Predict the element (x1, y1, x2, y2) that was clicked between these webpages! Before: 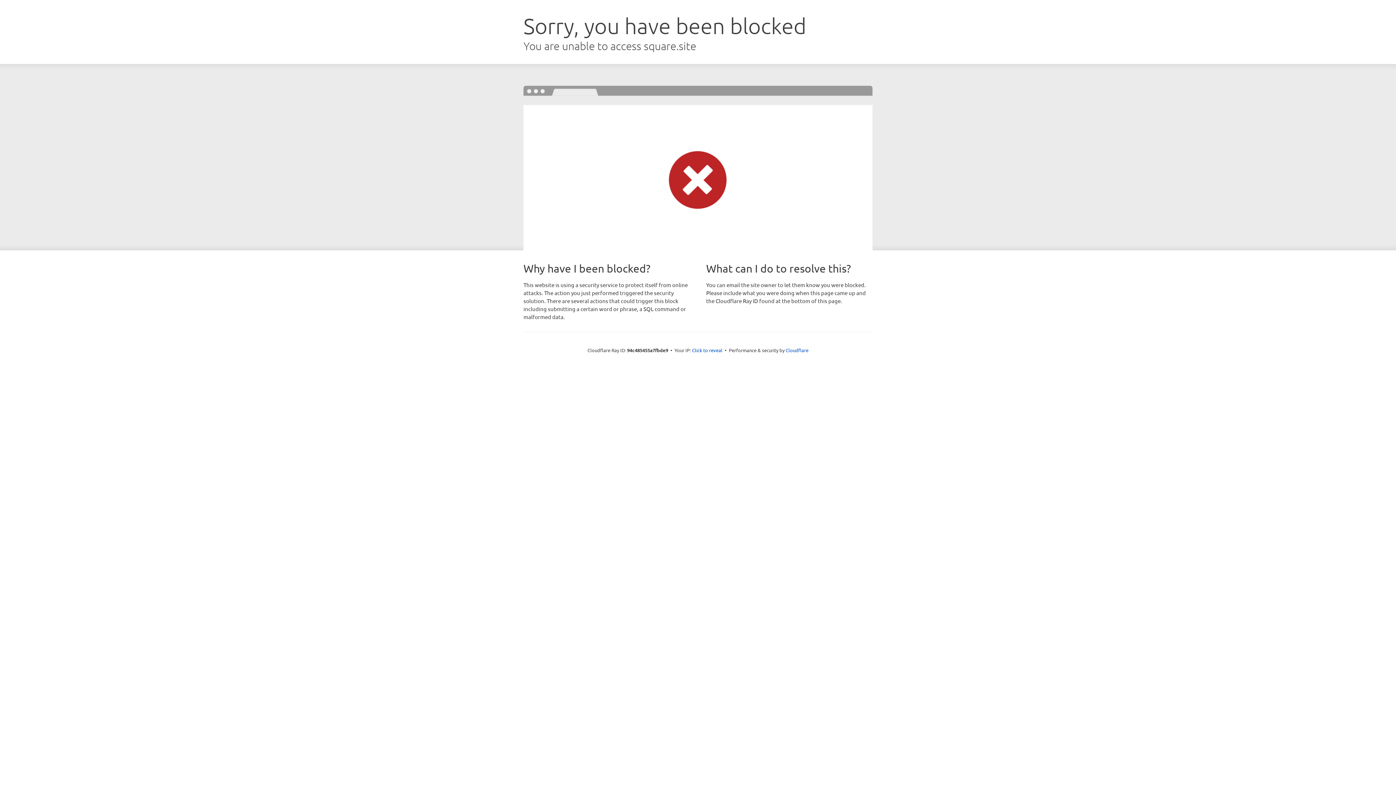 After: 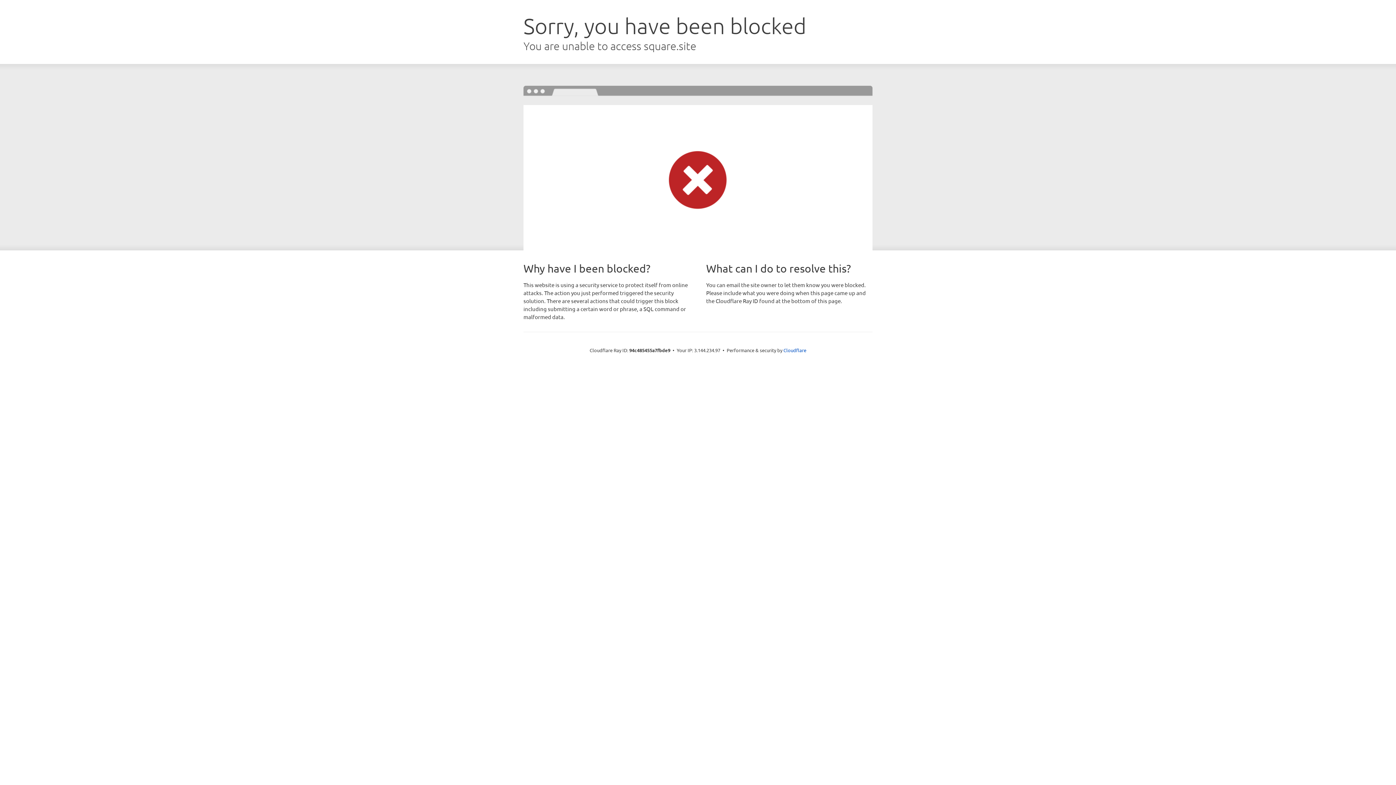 Action: label: Click to reveal bbox: (692, 346, 722, 353)